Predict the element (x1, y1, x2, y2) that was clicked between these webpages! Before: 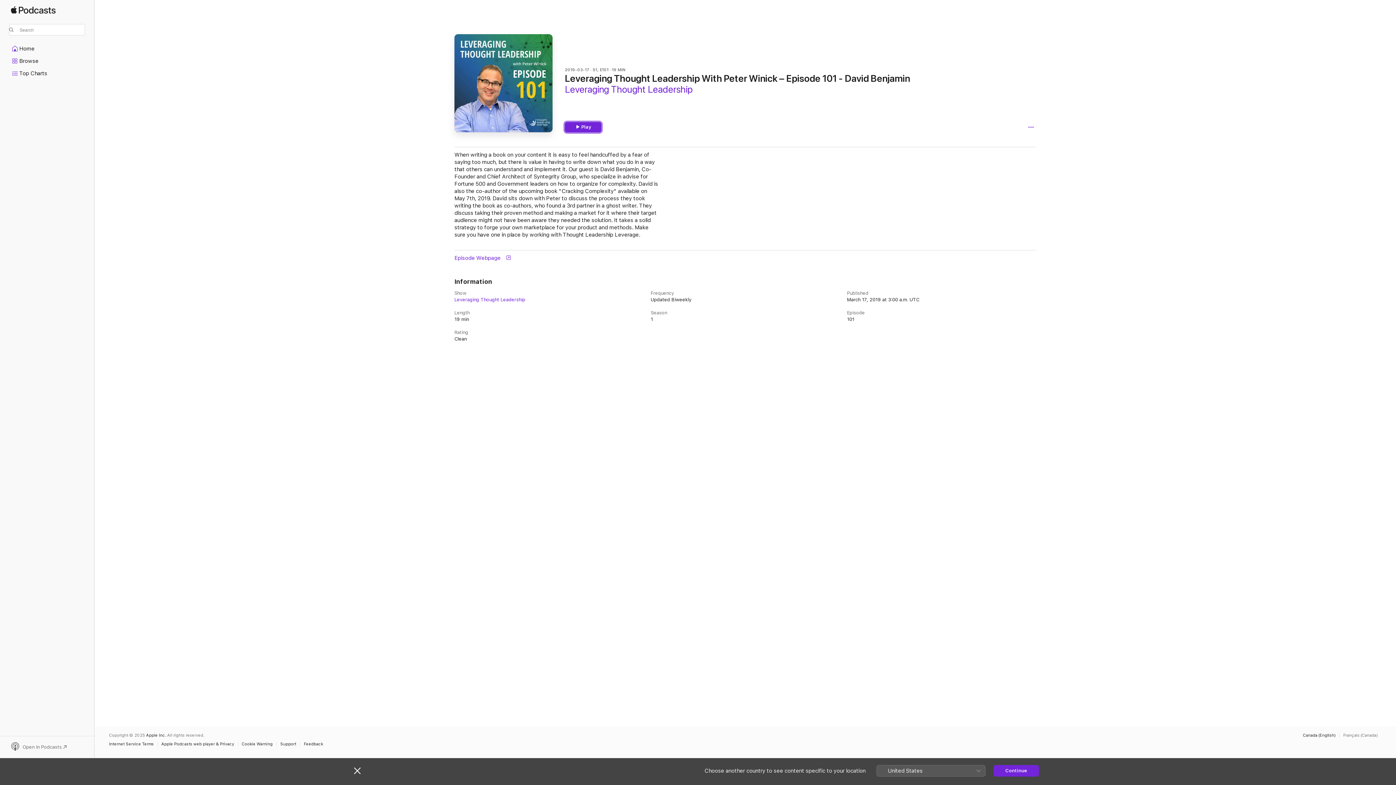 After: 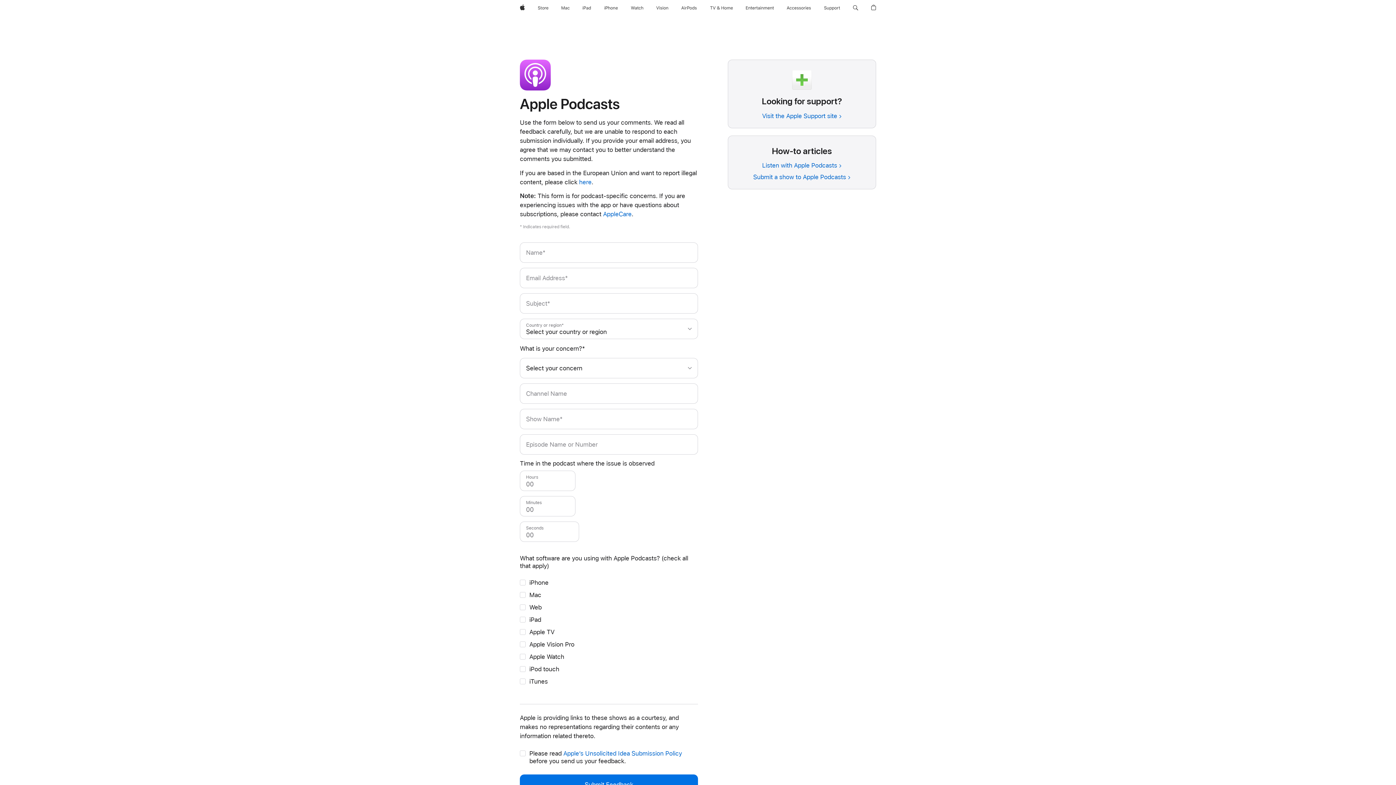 Action: label: Feedback bbox: (304, 742, 326, 746)